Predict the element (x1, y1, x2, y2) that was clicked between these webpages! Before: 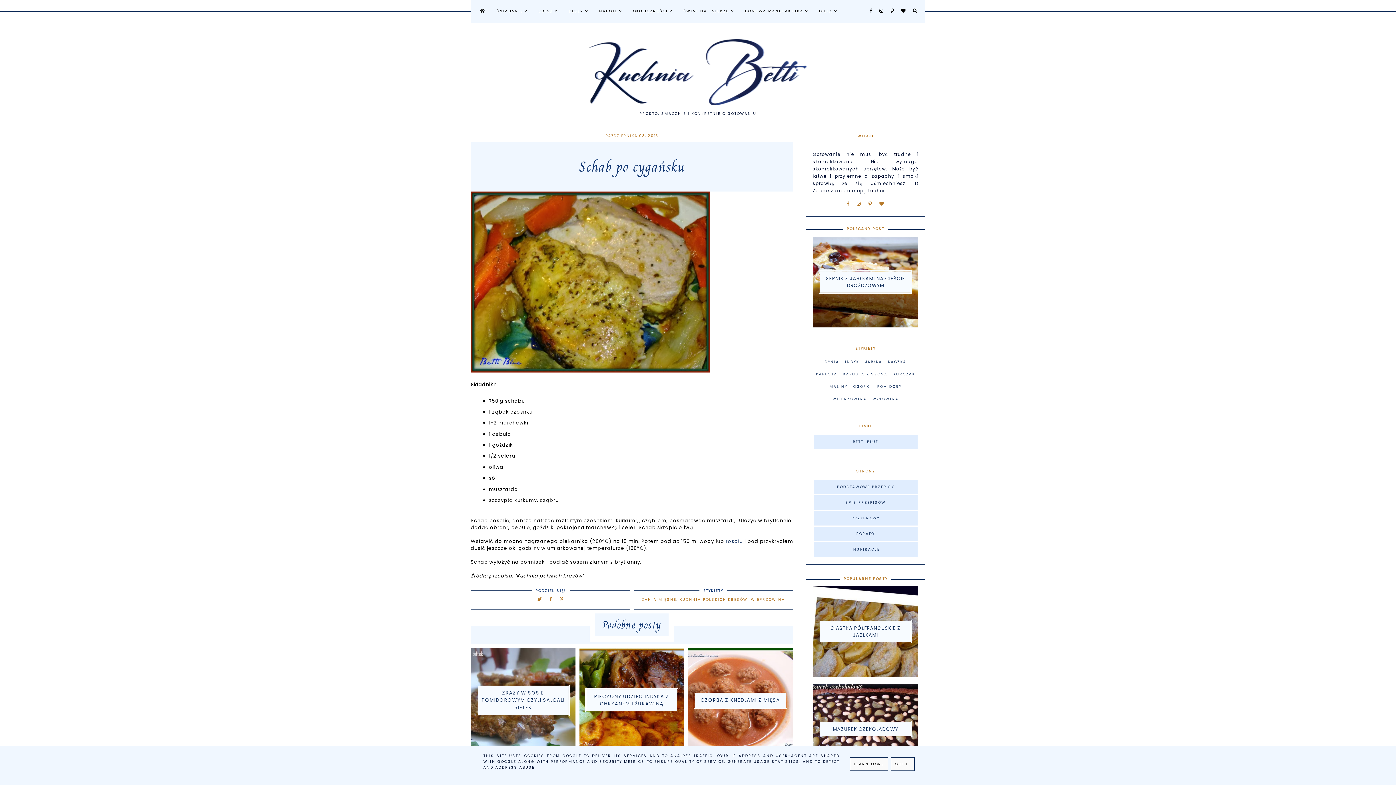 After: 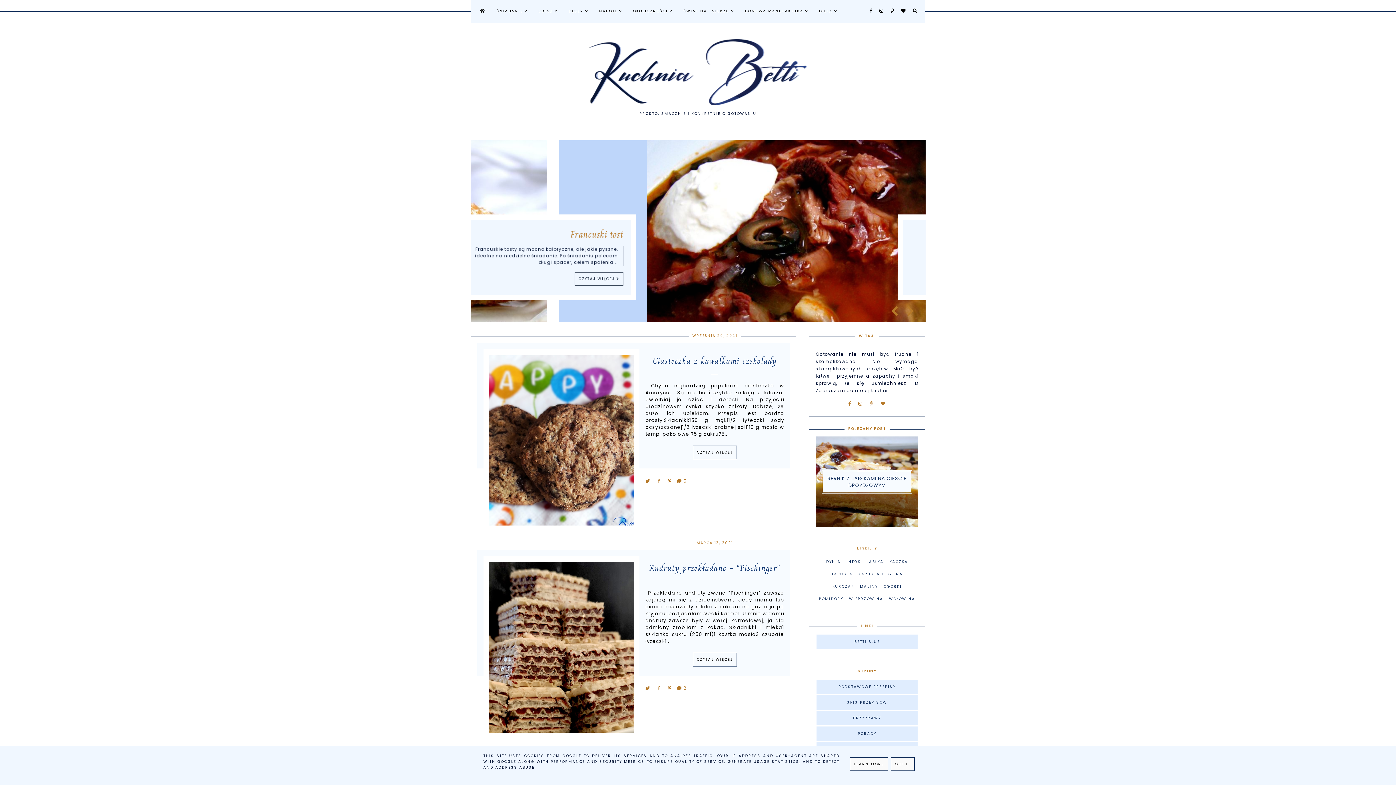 Action: bbox: (480, 8, 485, 13)